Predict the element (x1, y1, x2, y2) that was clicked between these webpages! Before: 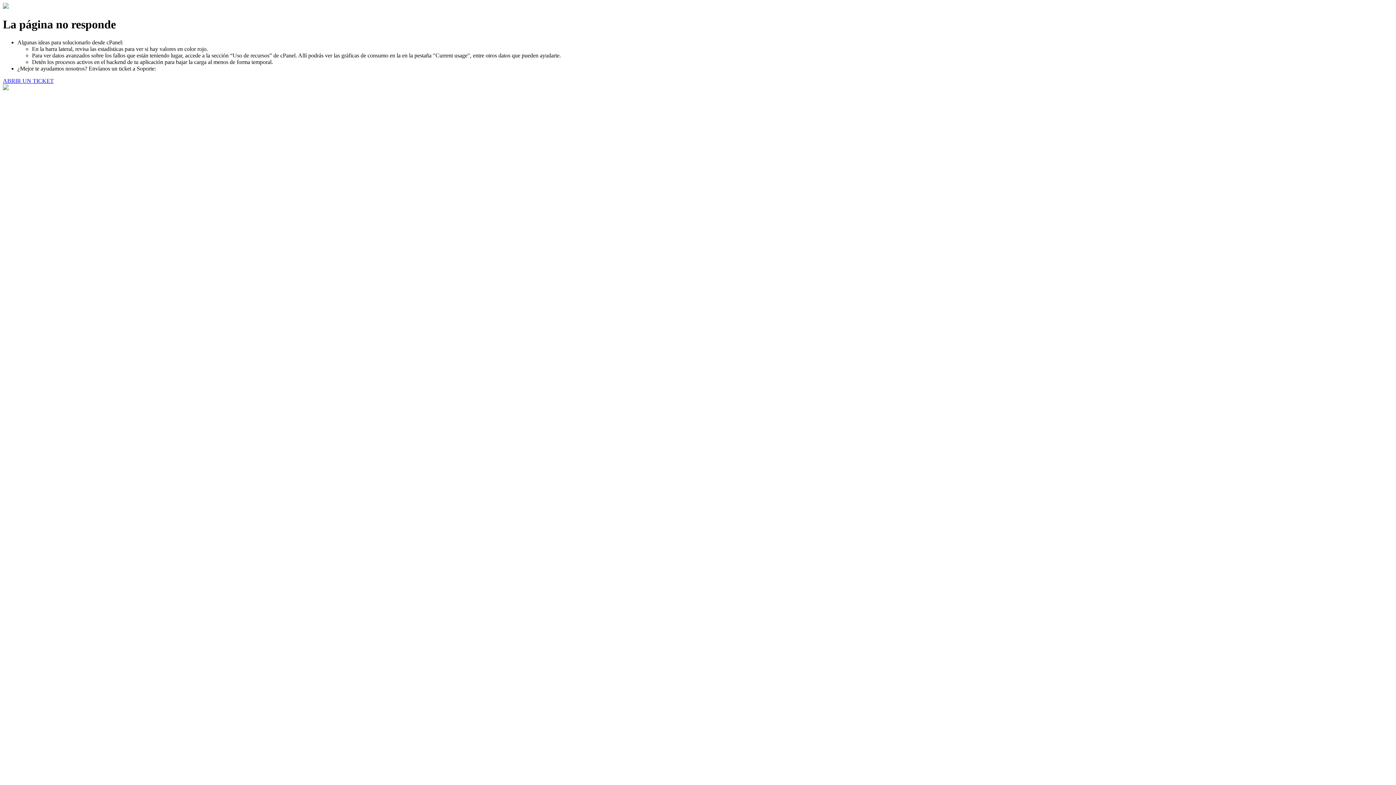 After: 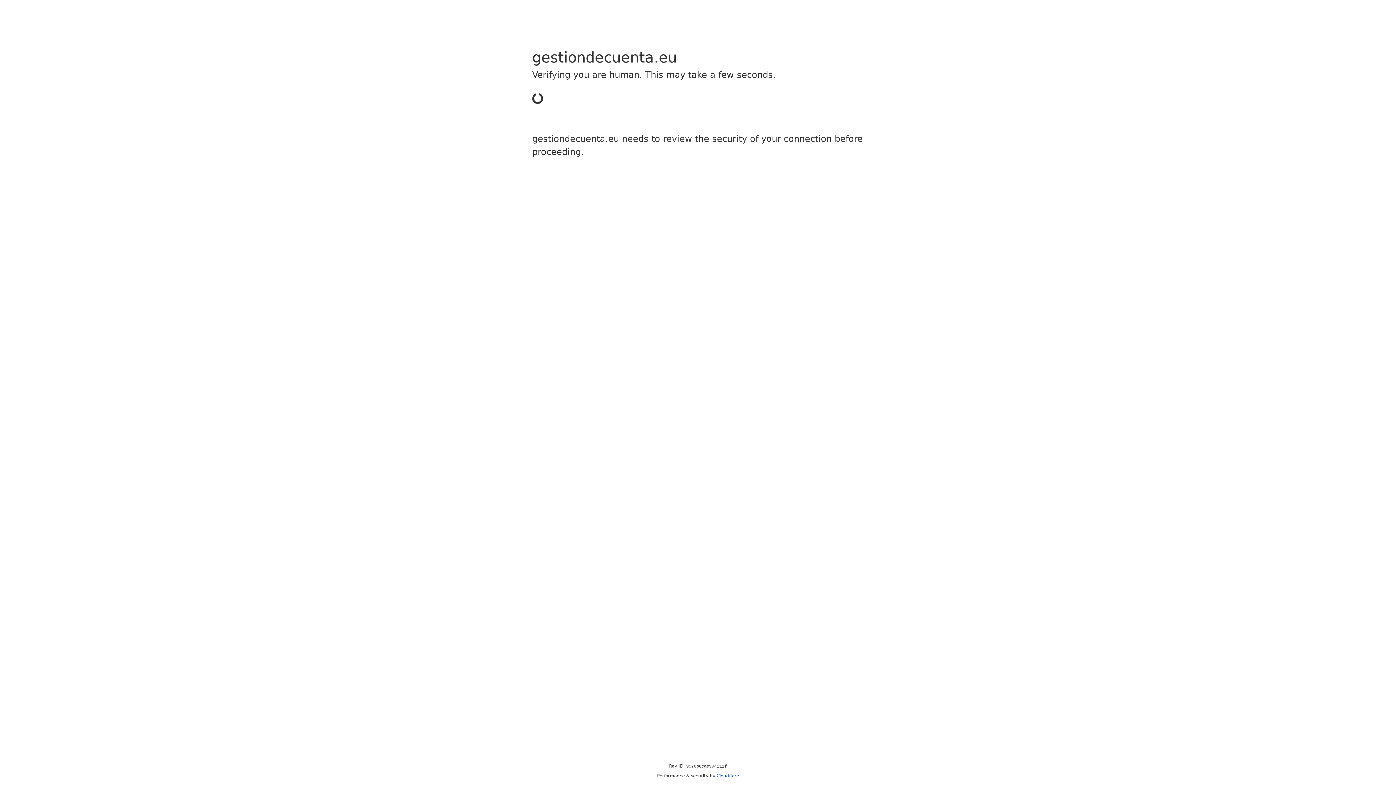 Action: label: ABRIR UN TICKET bbox: (2, 77, 53, 83)